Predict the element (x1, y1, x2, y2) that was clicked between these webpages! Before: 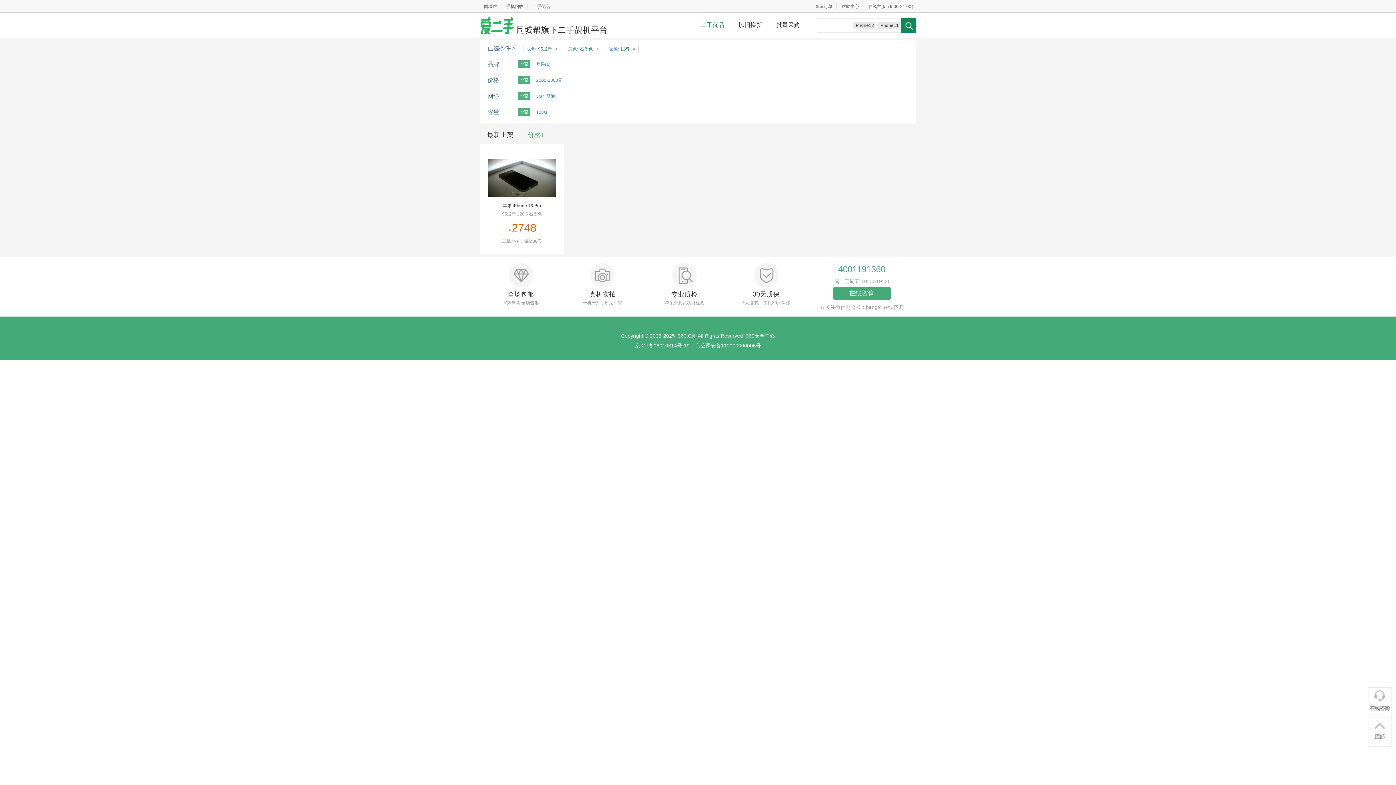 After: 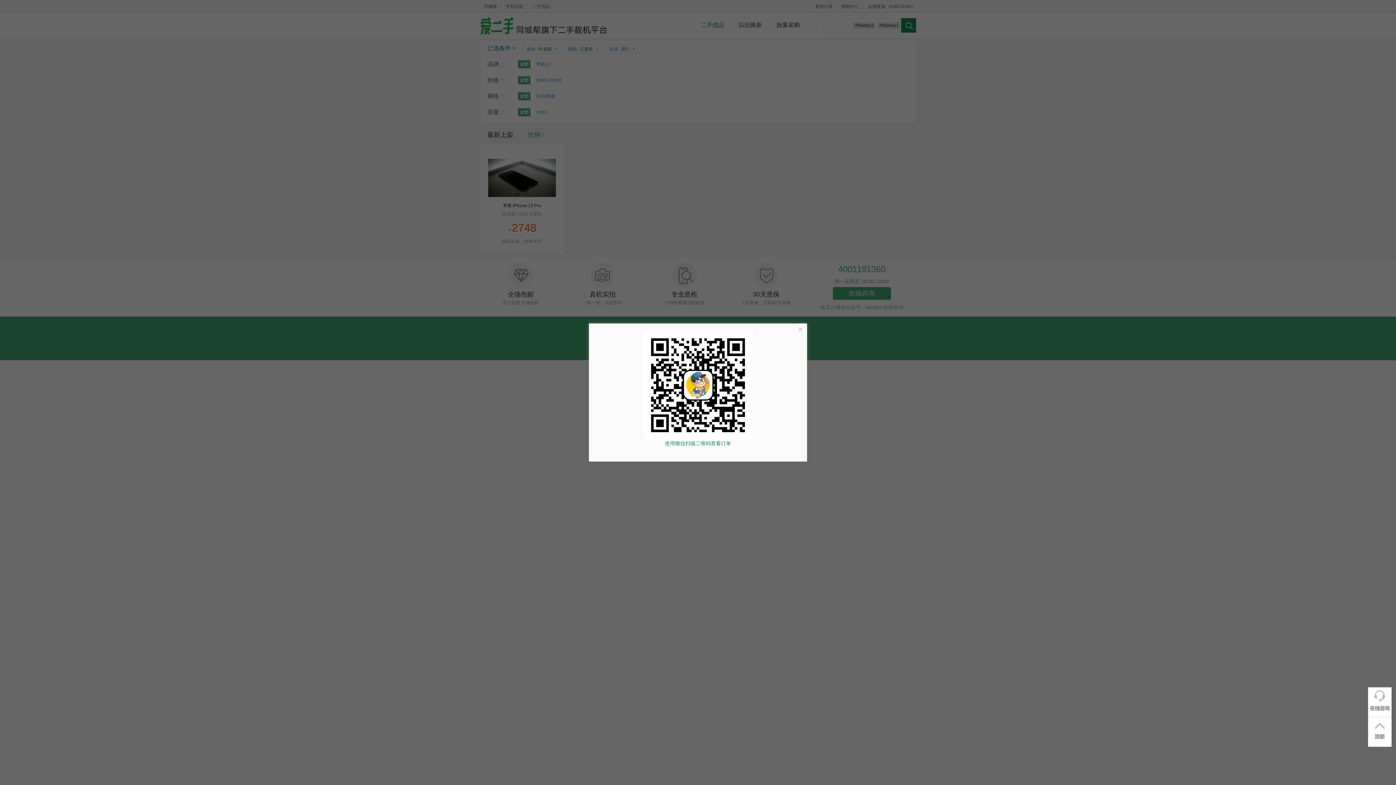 Action: label: 查询订单 bbox: (810, 4, 837, 9)